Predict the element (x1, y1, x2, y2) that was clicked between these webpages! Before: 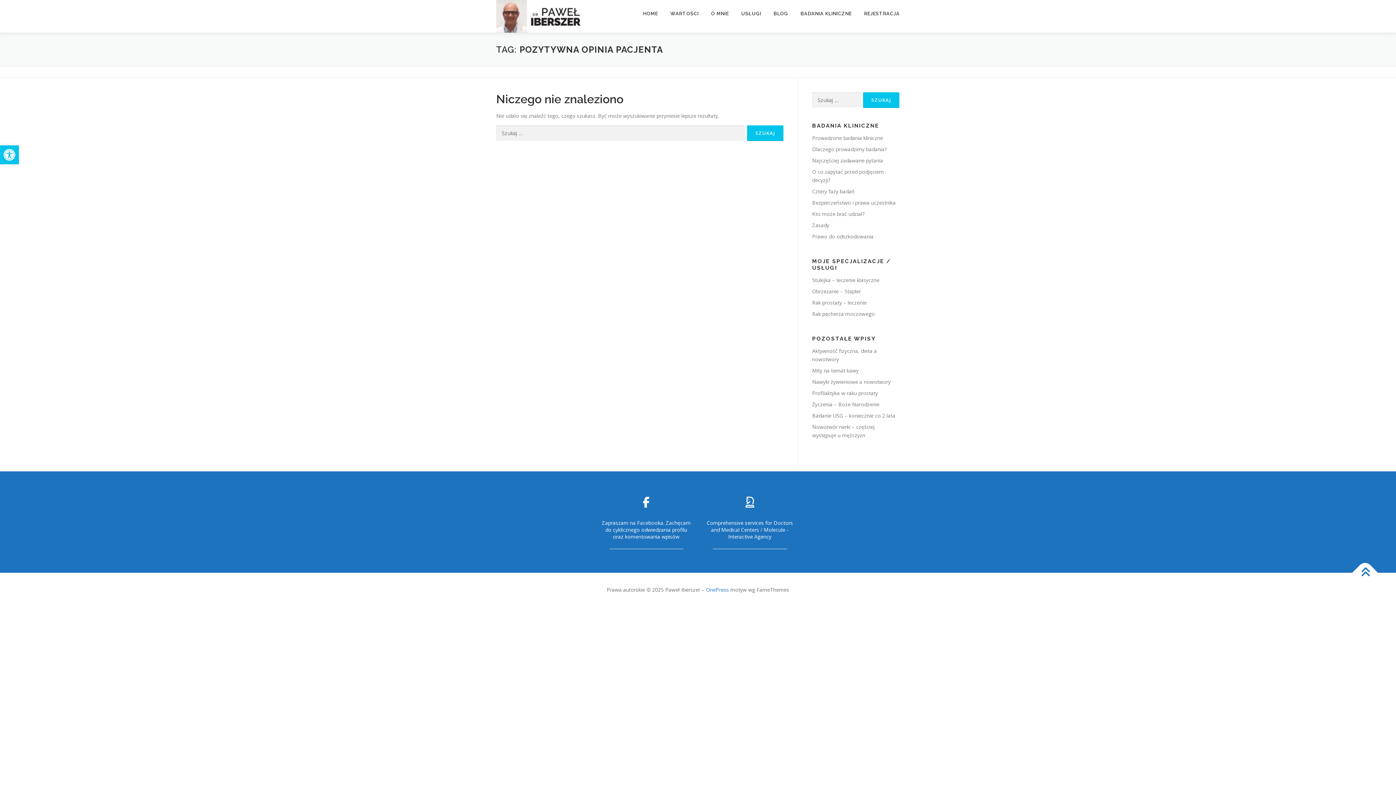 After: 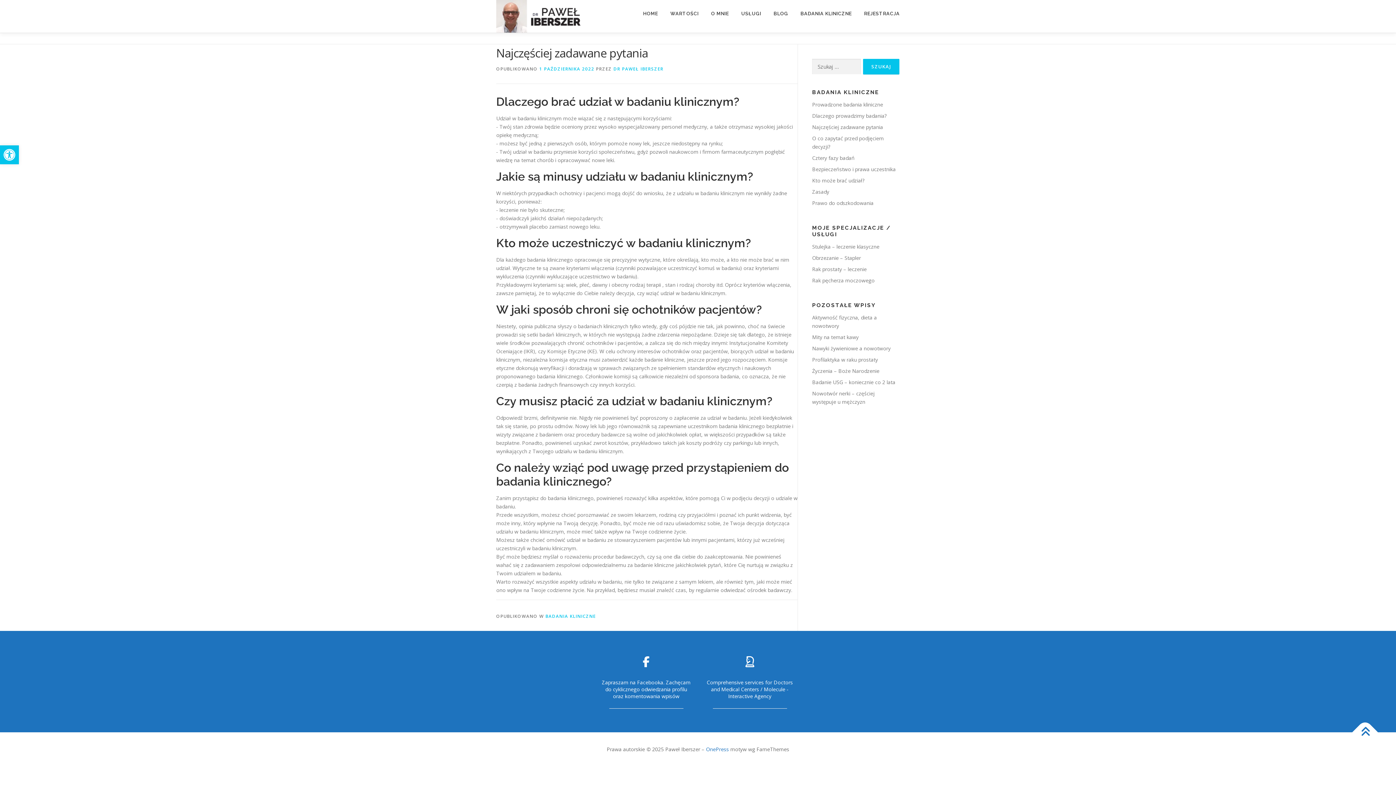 Action: bbox: (812, 157, 883, 164) label: Najczęściej zadawane pytania